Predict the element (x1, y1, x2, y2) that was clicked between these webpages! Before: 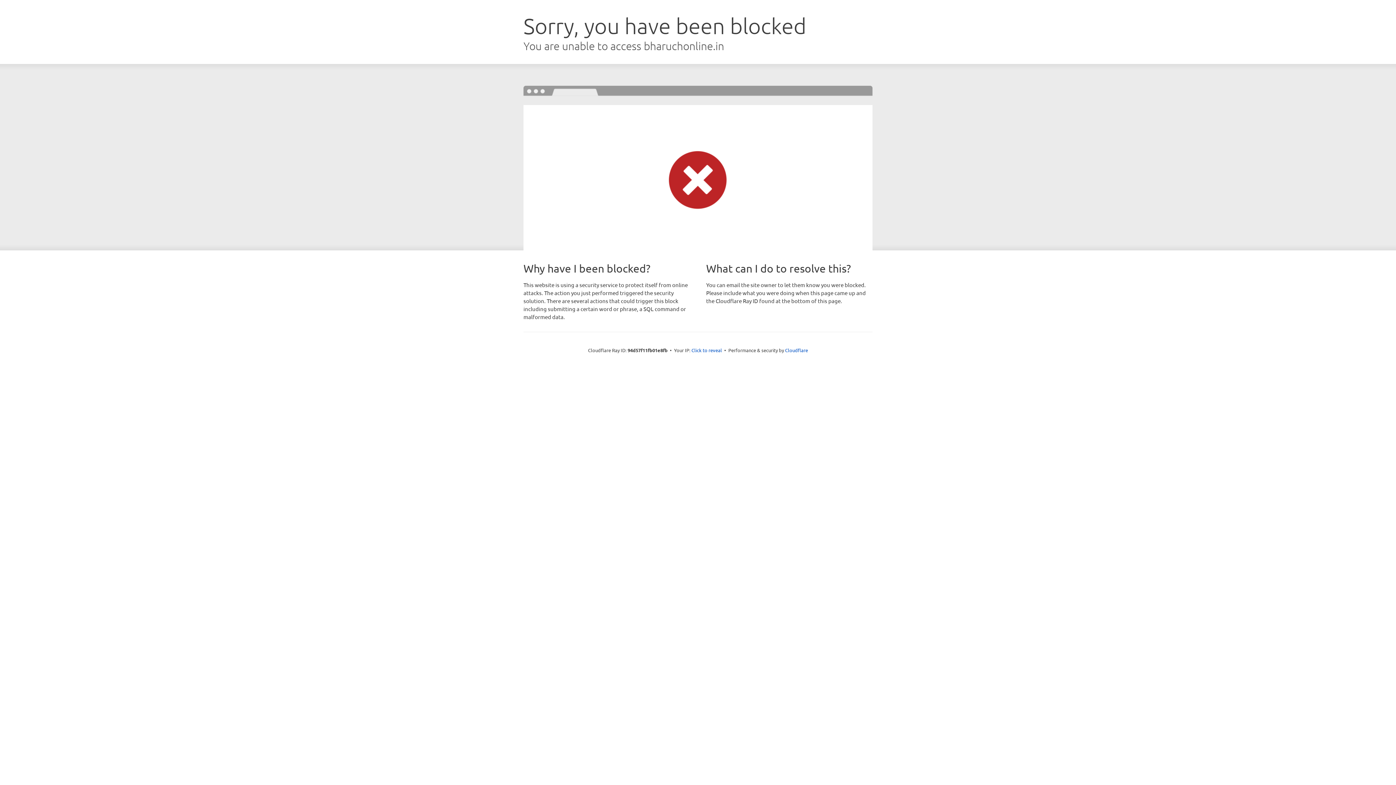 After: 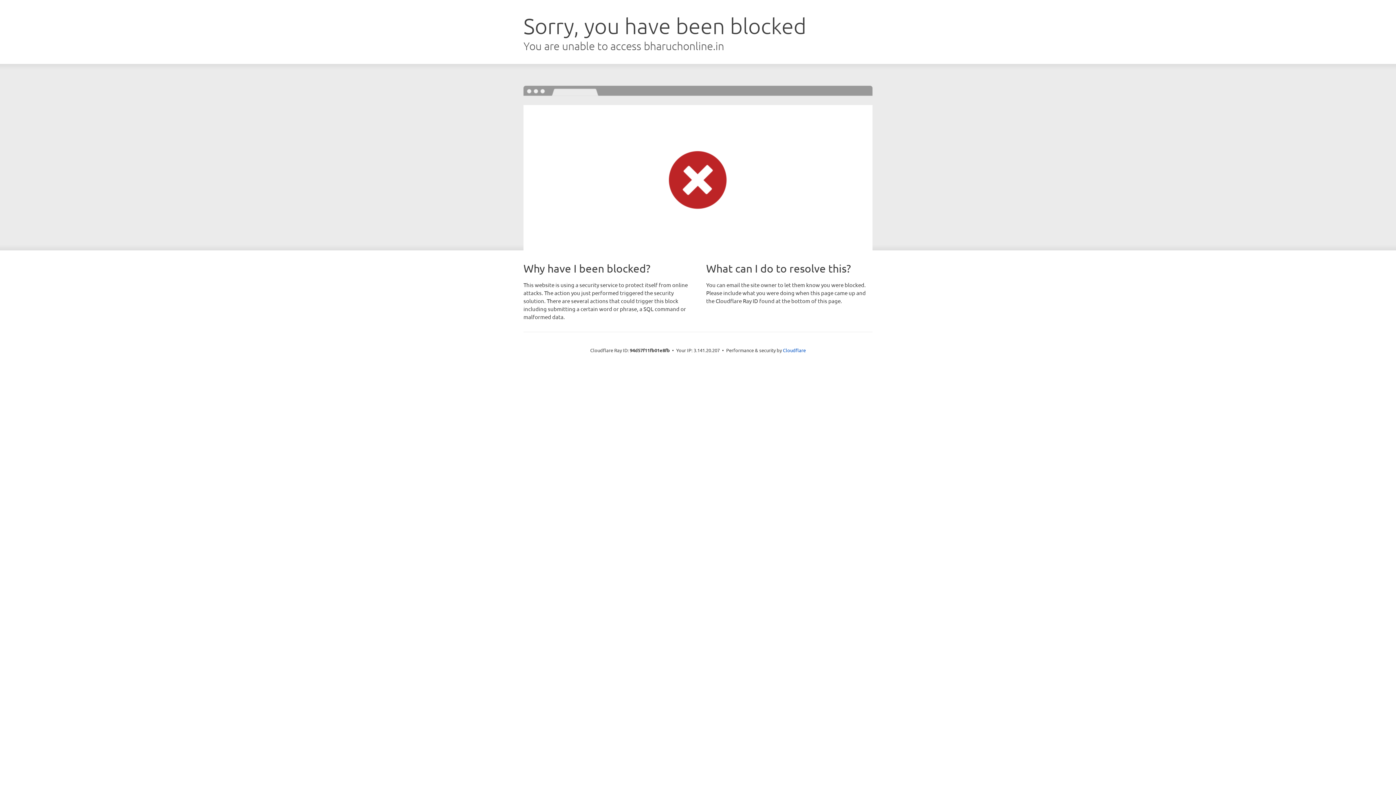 Action: label: Click to reveal bbox: (691, 346, 722, 353)